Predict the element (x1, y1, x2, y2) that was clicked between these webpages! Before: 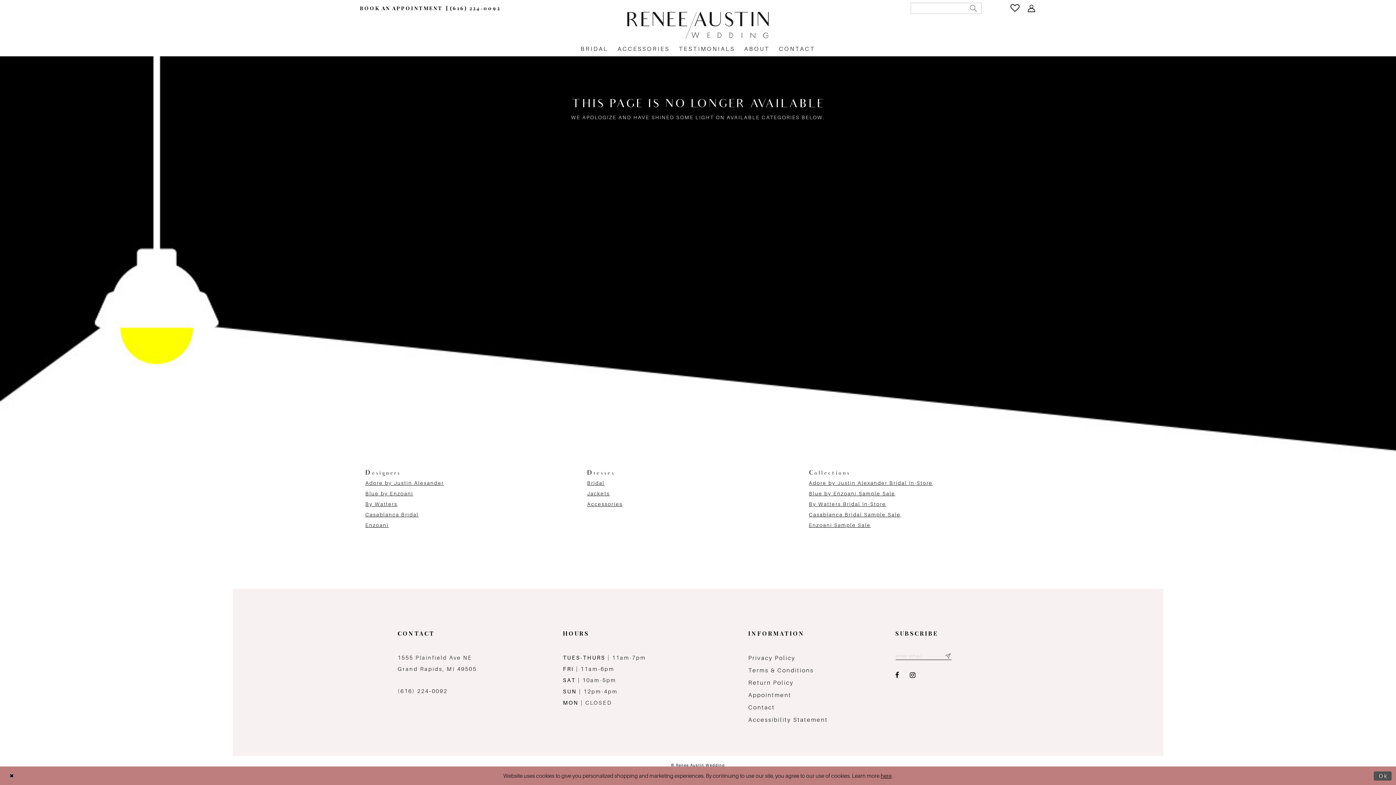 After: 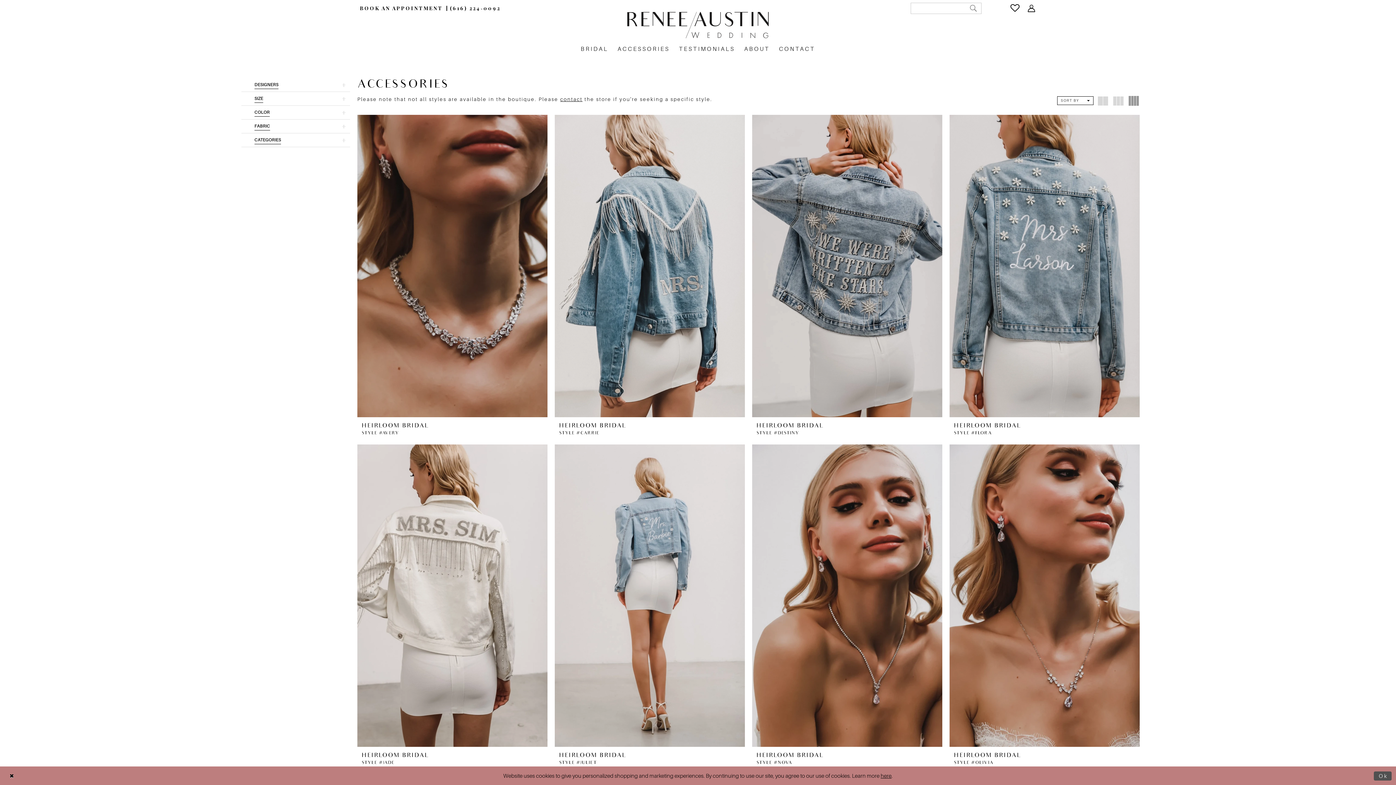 Action: bbox: (614, 41, 673, 56) label: ACCESSORIES